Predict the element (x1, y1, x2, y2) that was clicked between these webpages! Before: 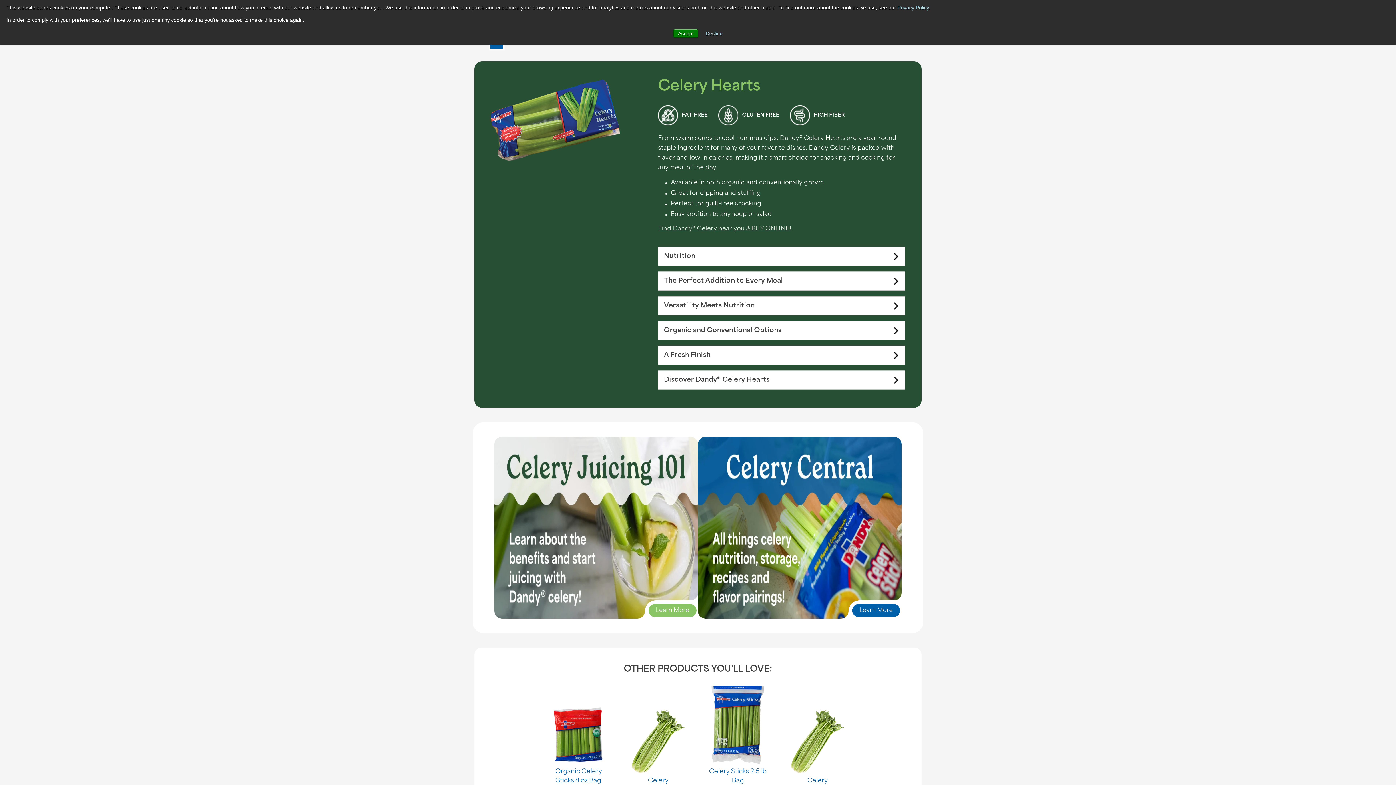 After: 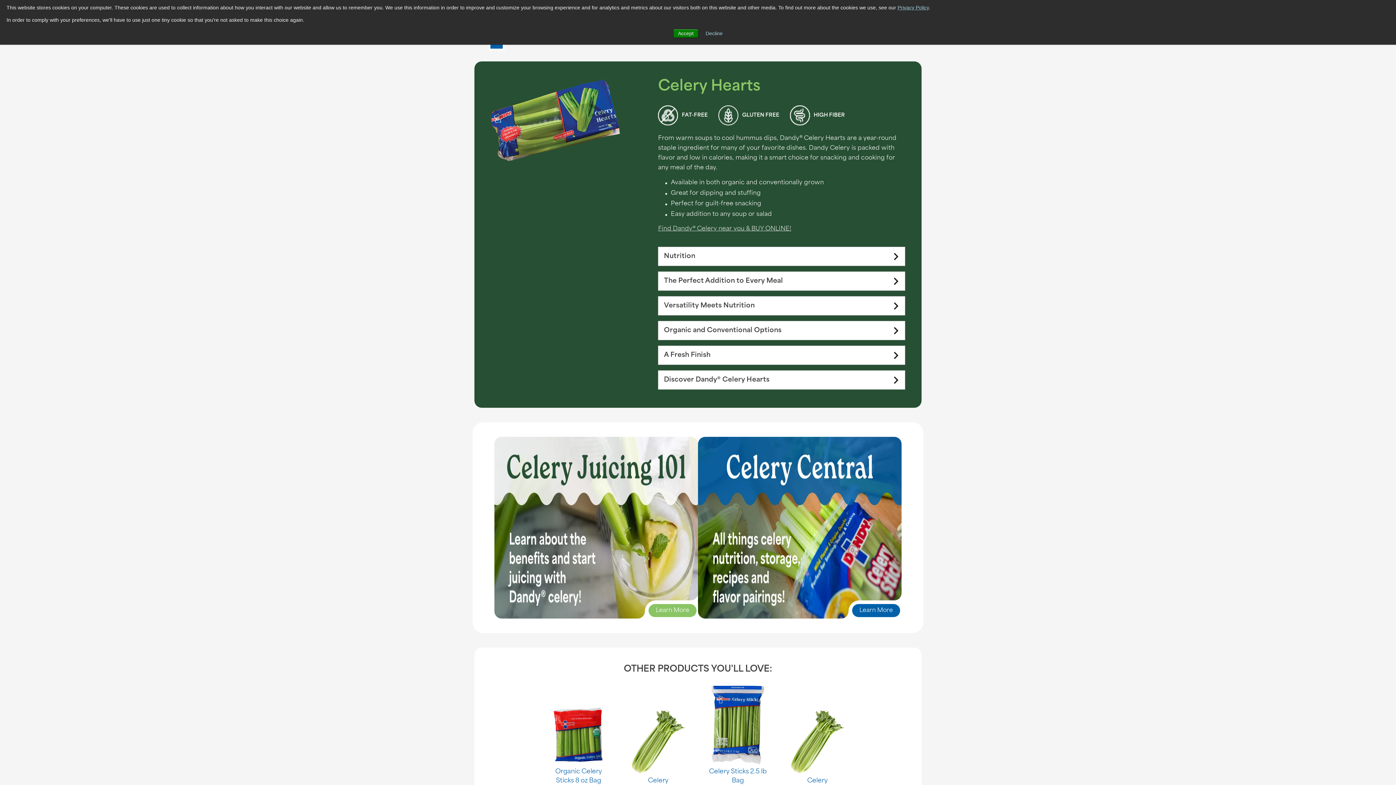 Action: label: Privacy Policy bbox: (897, 4, 929, 10)